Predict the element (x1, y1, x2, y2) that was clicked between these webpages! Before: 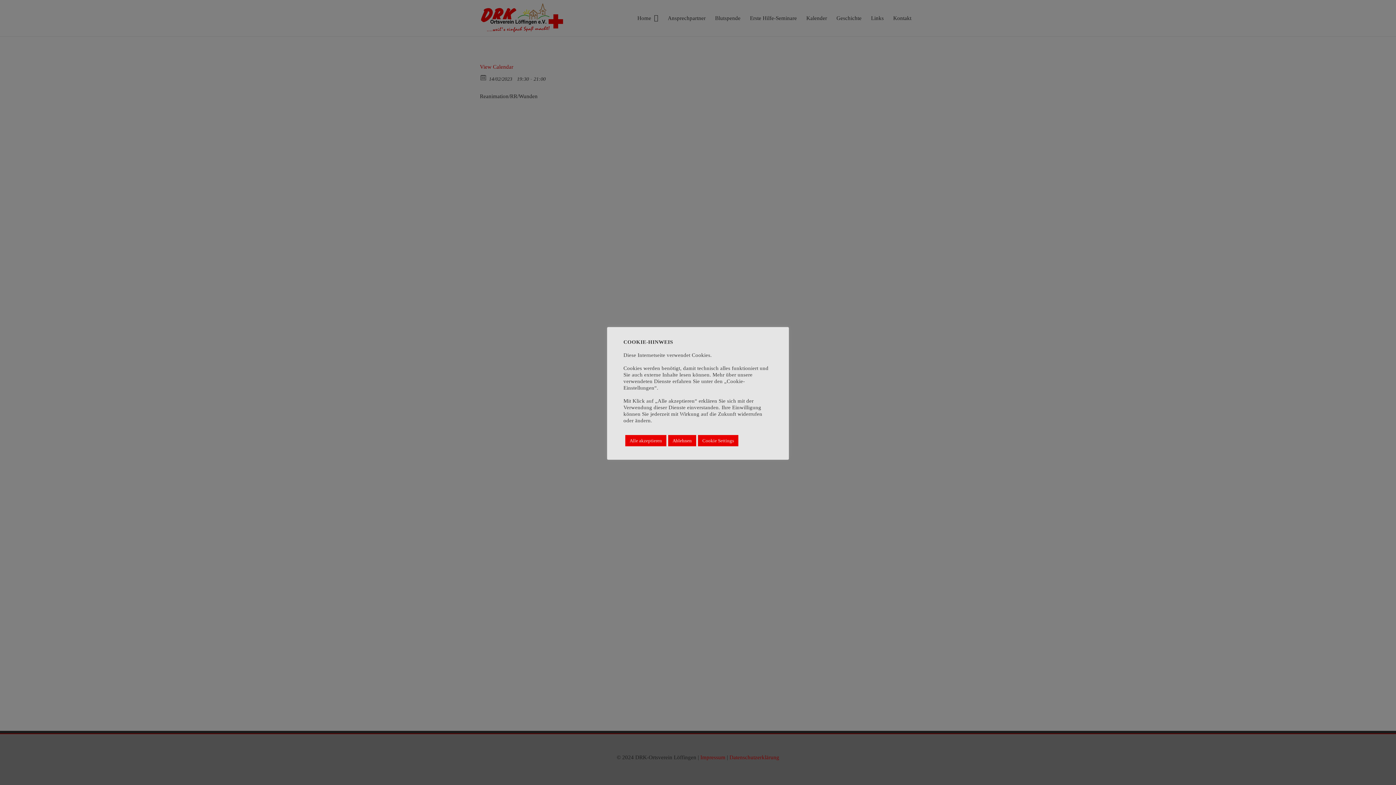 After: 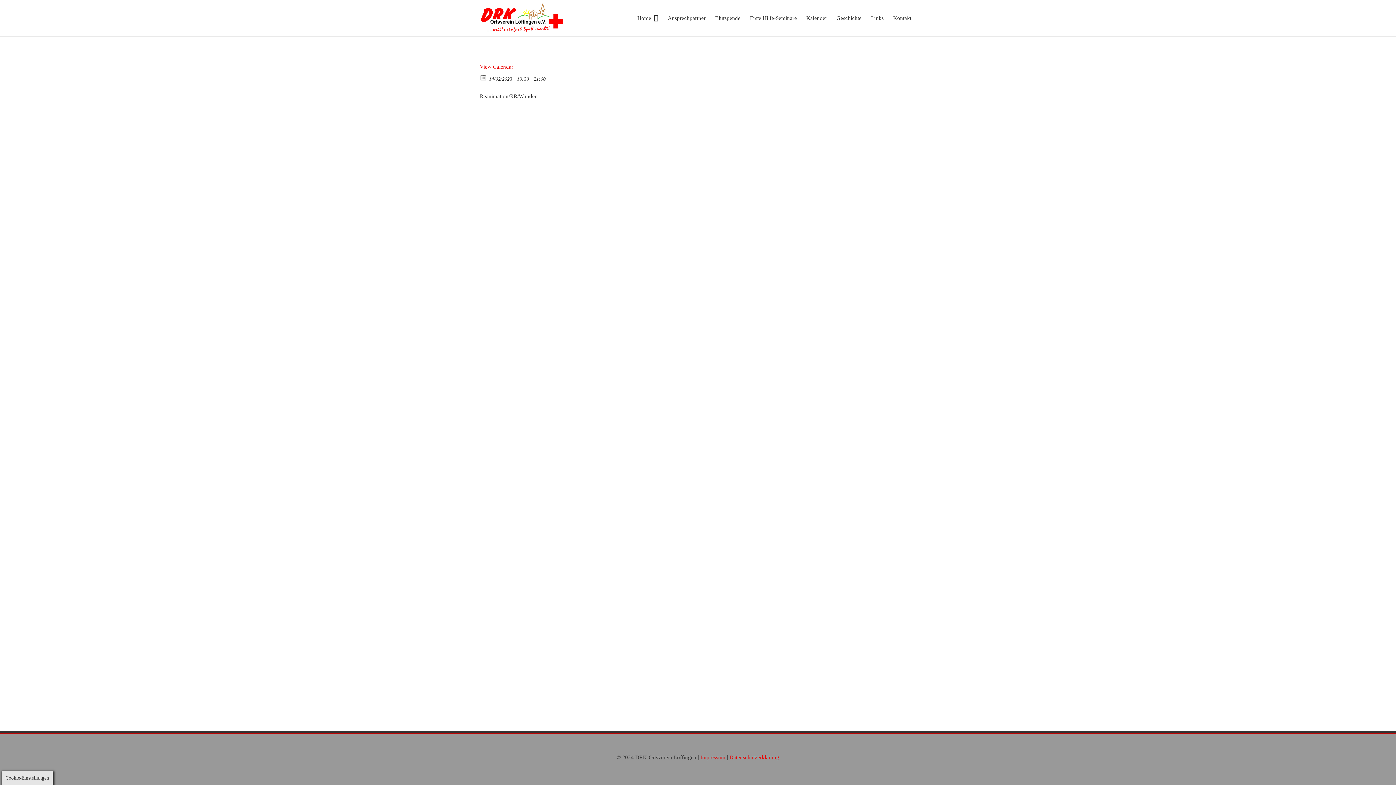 Action: label: Ablehnen bbox: (668, 435, 696, 446)